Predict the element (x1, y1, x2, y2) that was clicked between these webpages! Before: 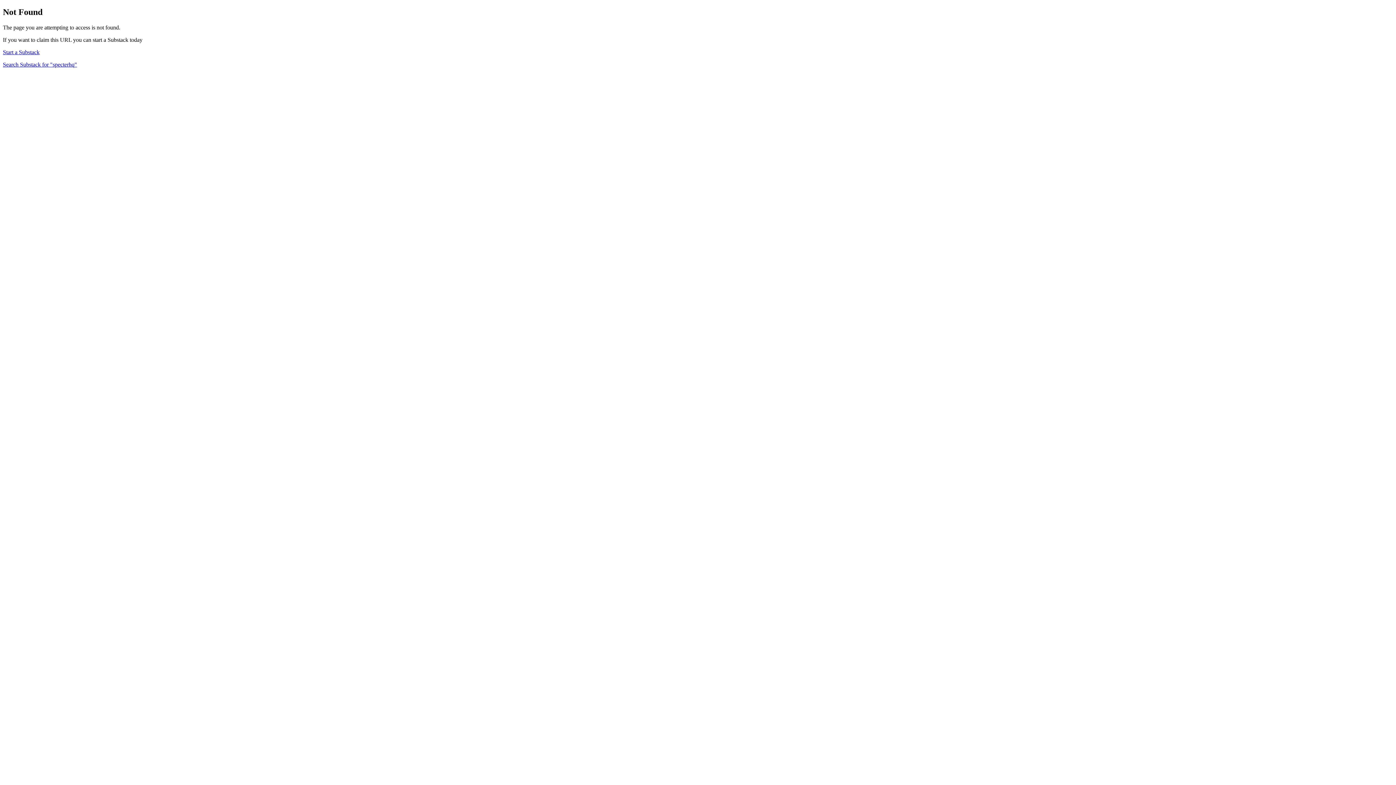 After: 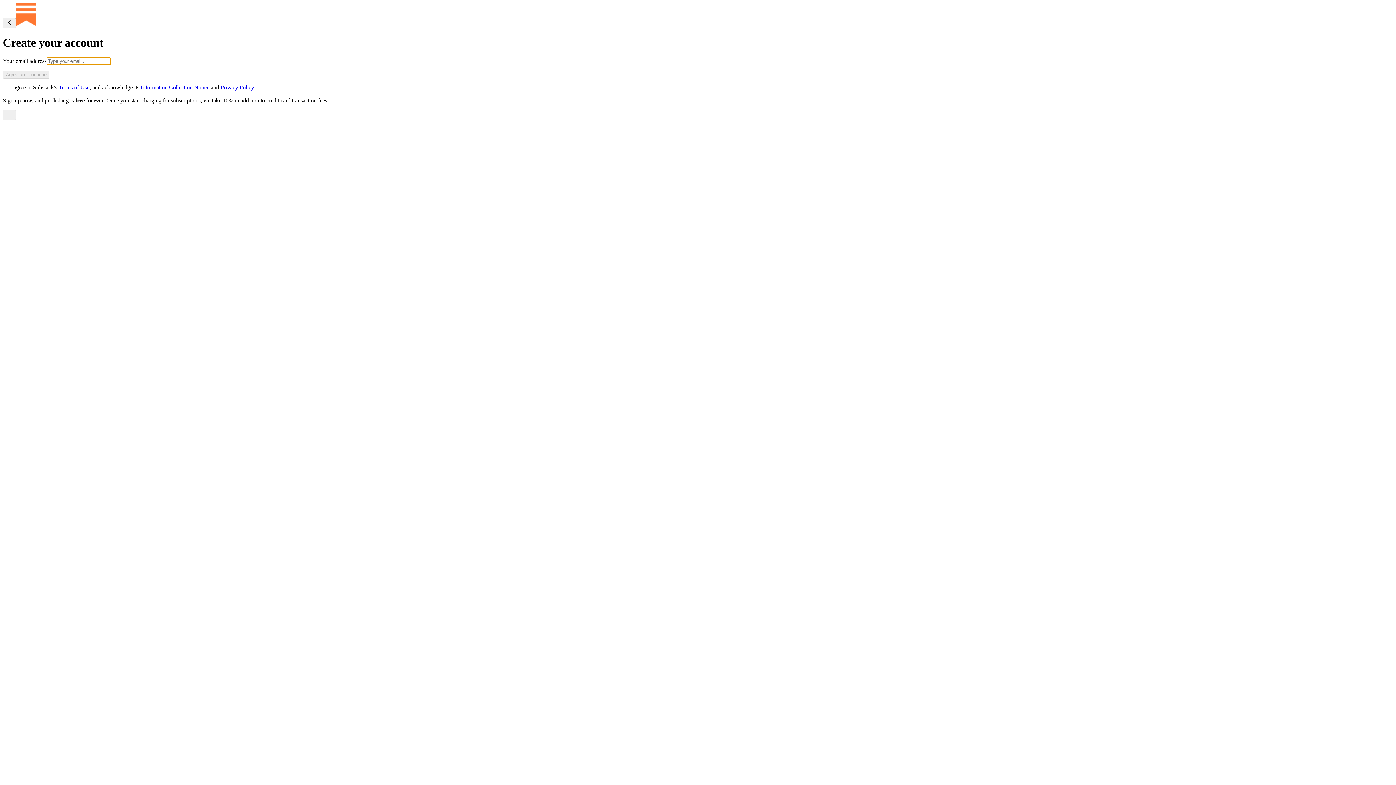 Action: bbox: (2, 49, 39, 55) label: Start a Substack